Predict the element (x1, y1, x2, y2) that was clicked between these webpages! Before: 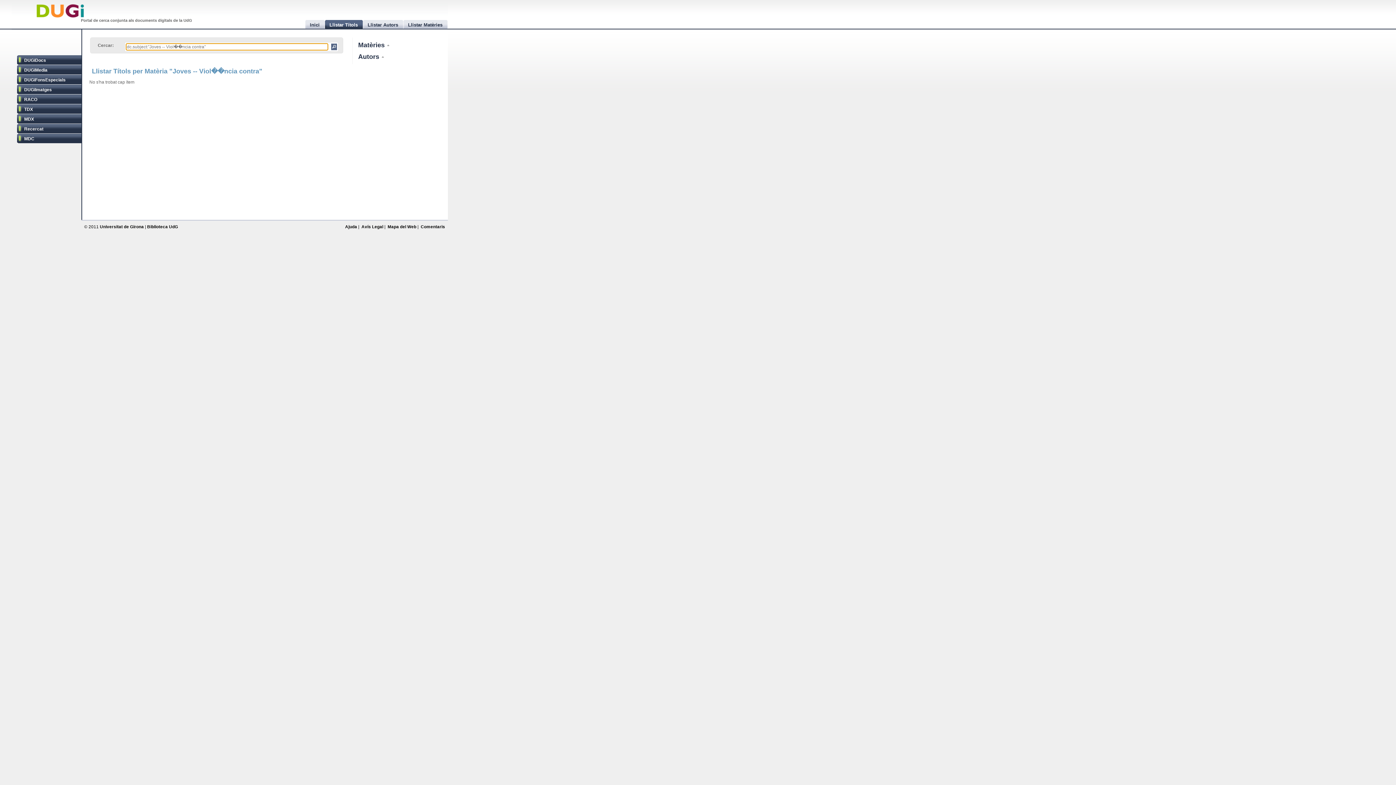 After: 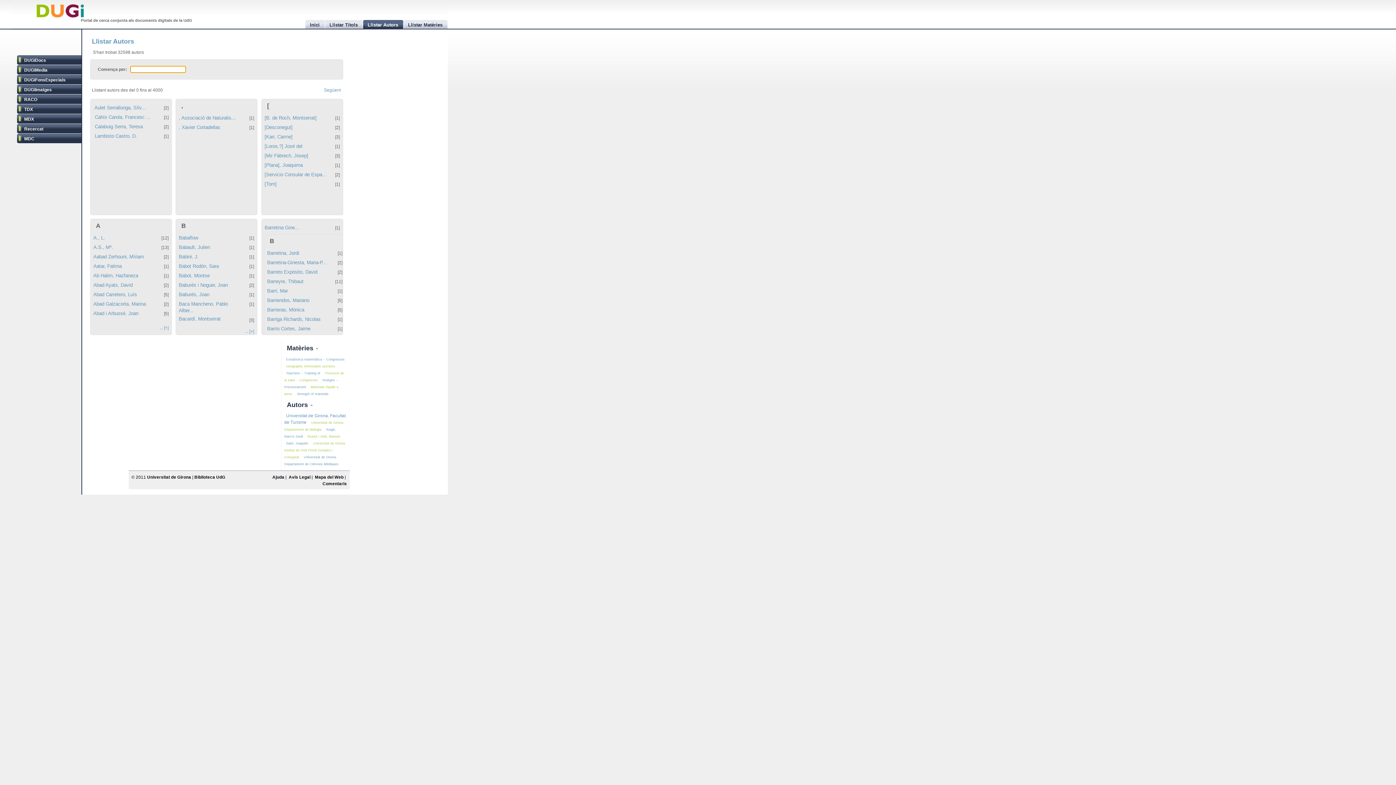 Action: label: Llistar Autors bbox: (363, 20, 403, 28)